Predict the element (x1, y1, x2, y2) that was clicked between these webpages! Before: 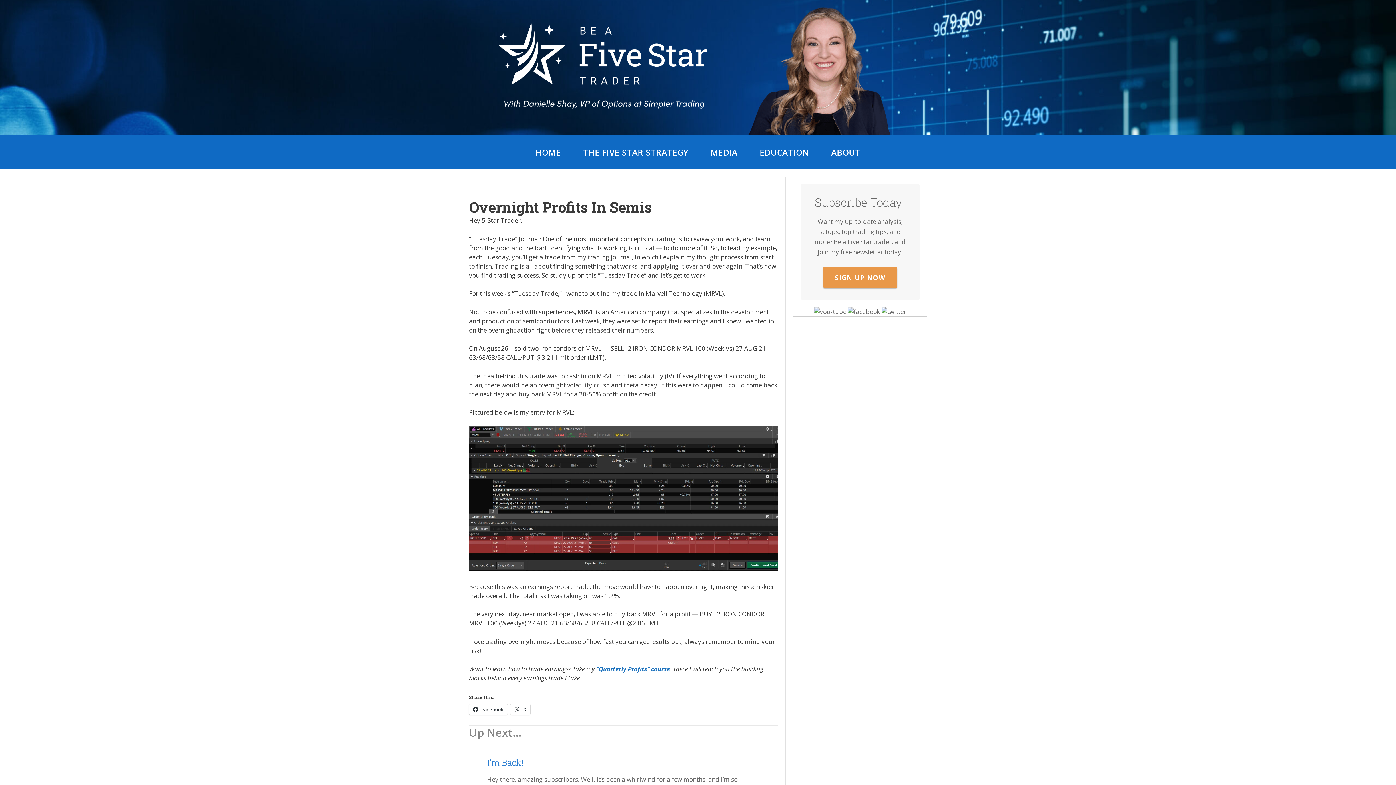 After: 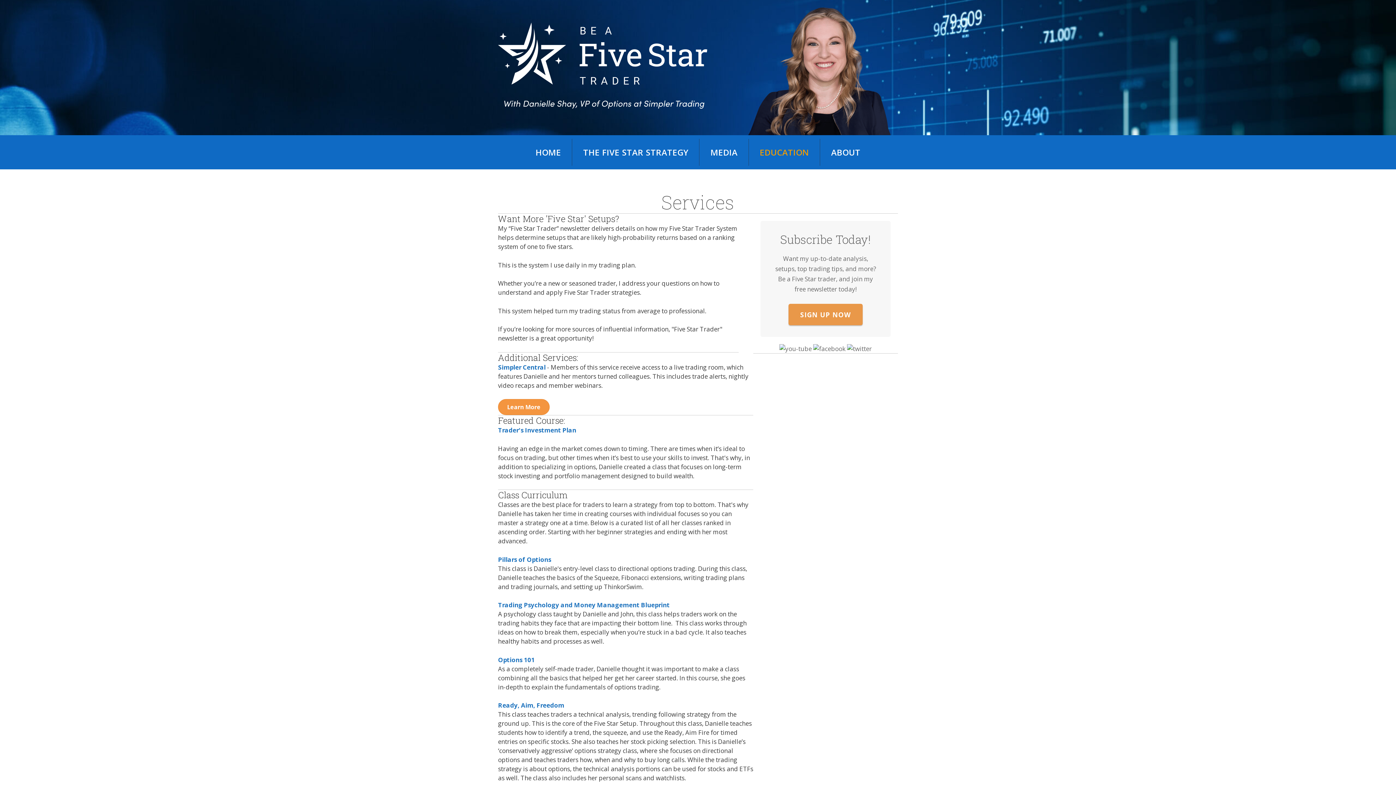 Action: label: EDUCATION bbox: (749, 139, 820, 165)